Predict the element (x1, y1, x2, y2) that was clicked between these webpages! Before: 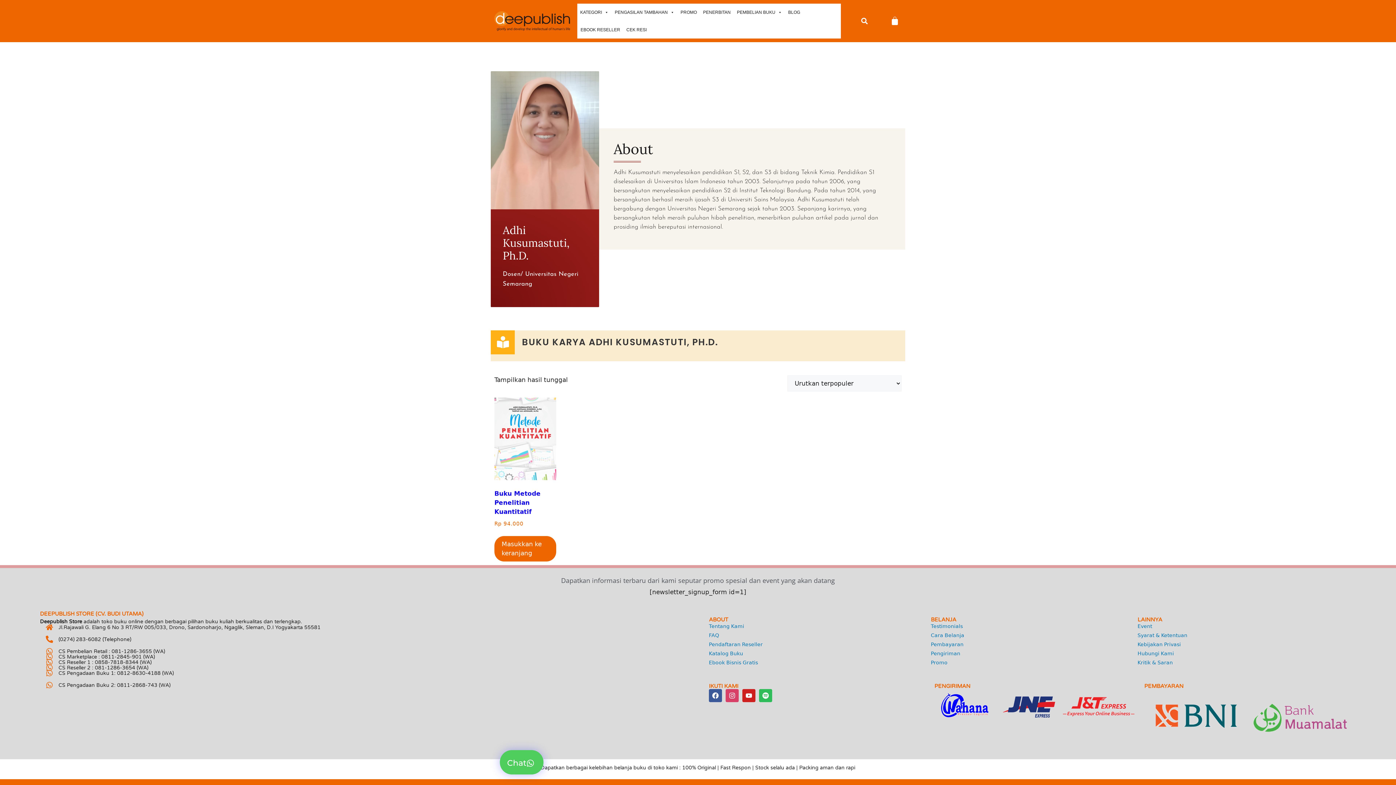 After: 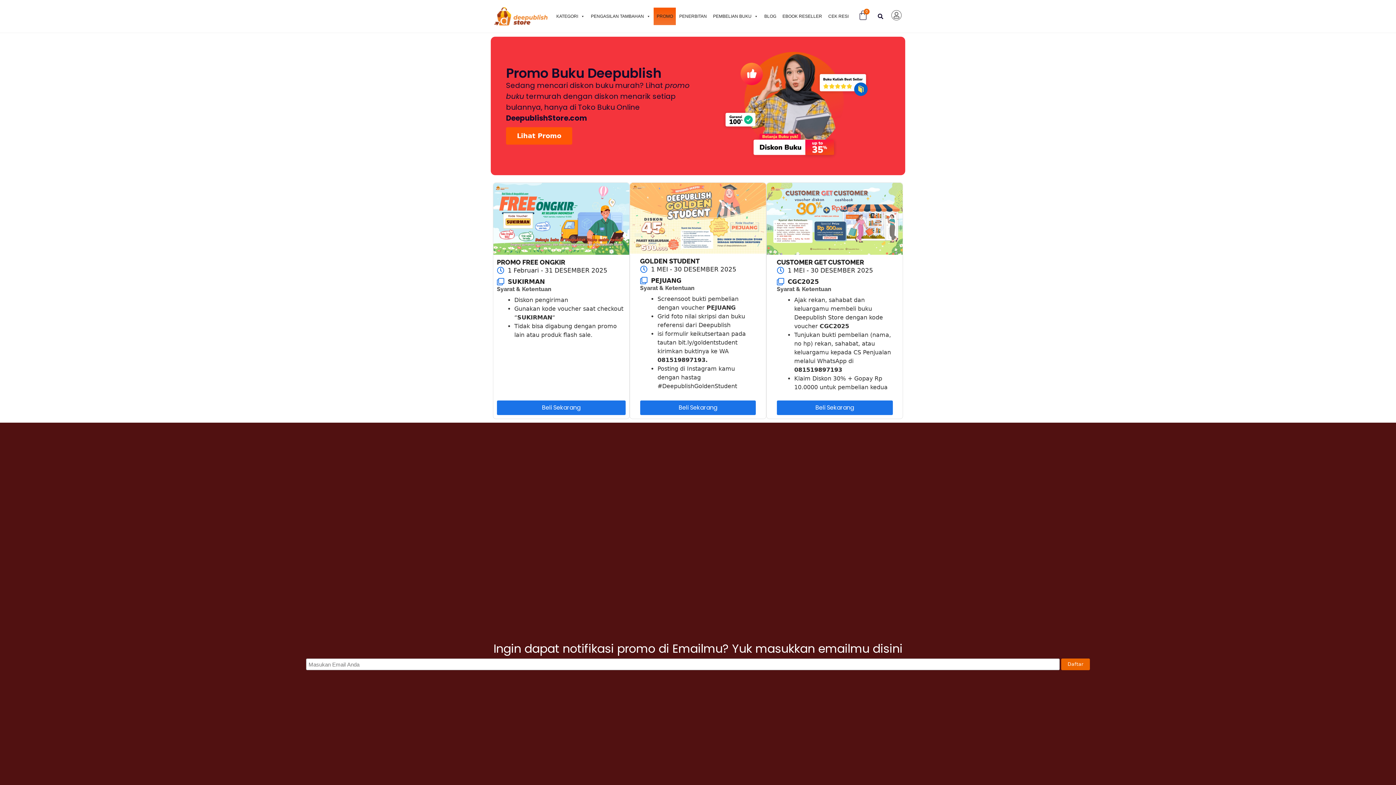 Action: label: PROMO bbox: (677, 3, 700, 21)